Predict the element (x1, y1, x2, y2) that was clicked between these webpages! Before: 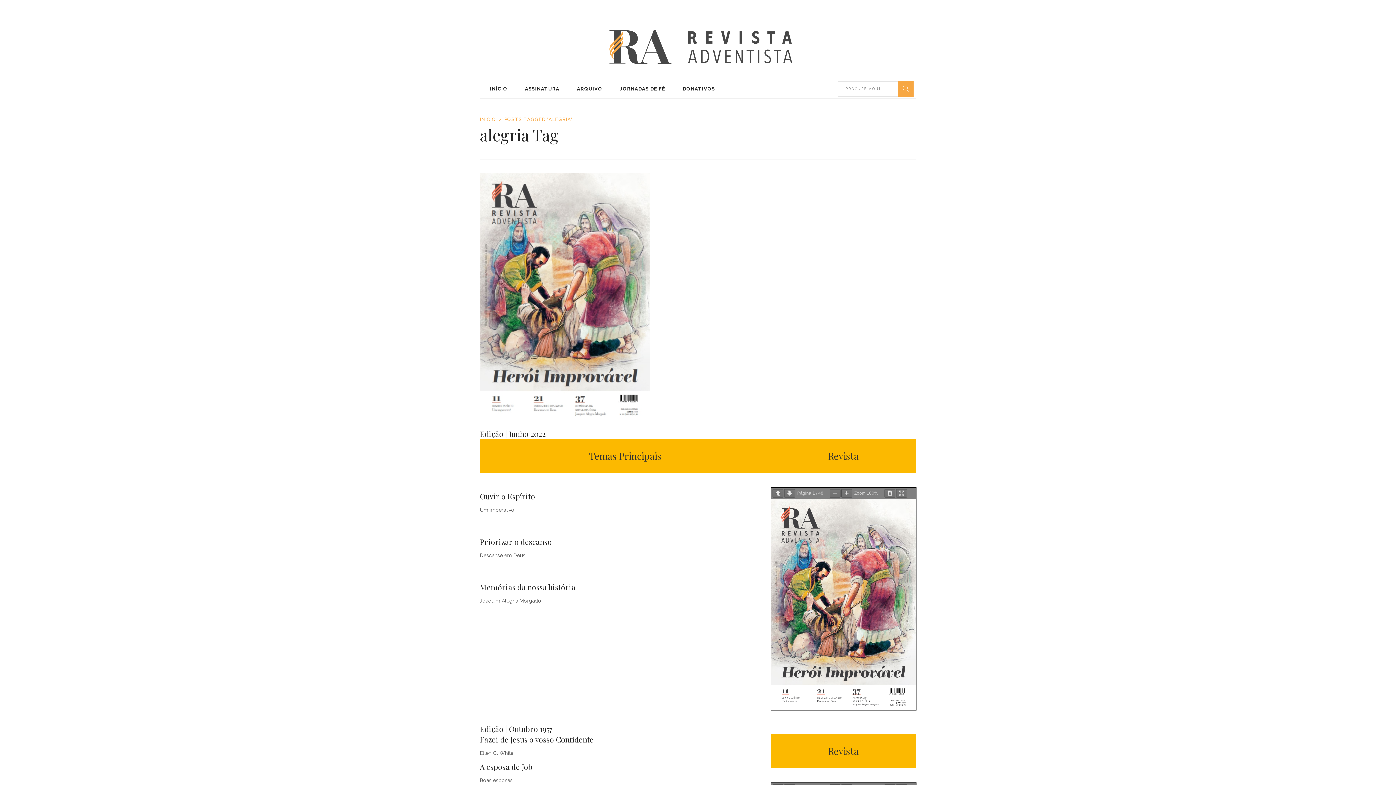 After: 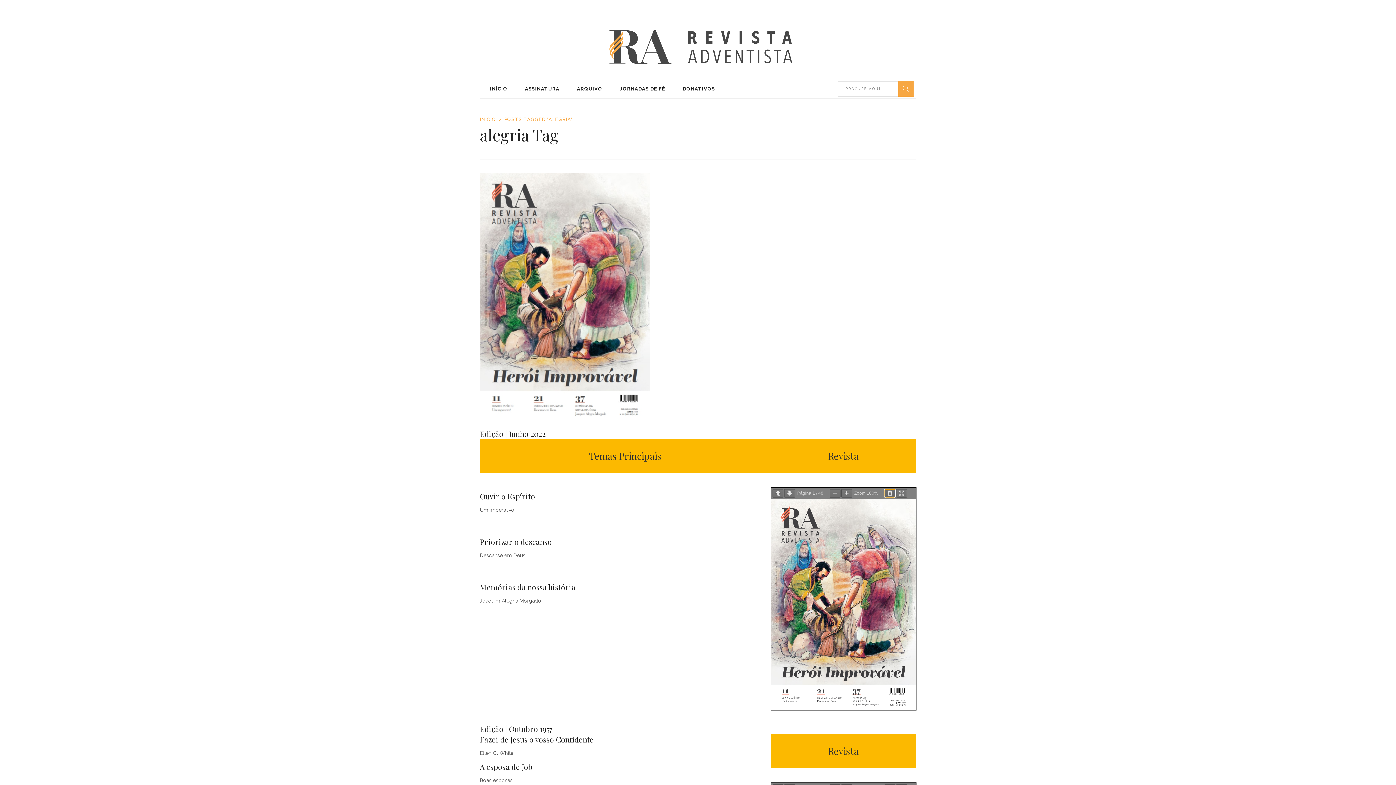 Action: bbox: (884, 489, 895, 497)